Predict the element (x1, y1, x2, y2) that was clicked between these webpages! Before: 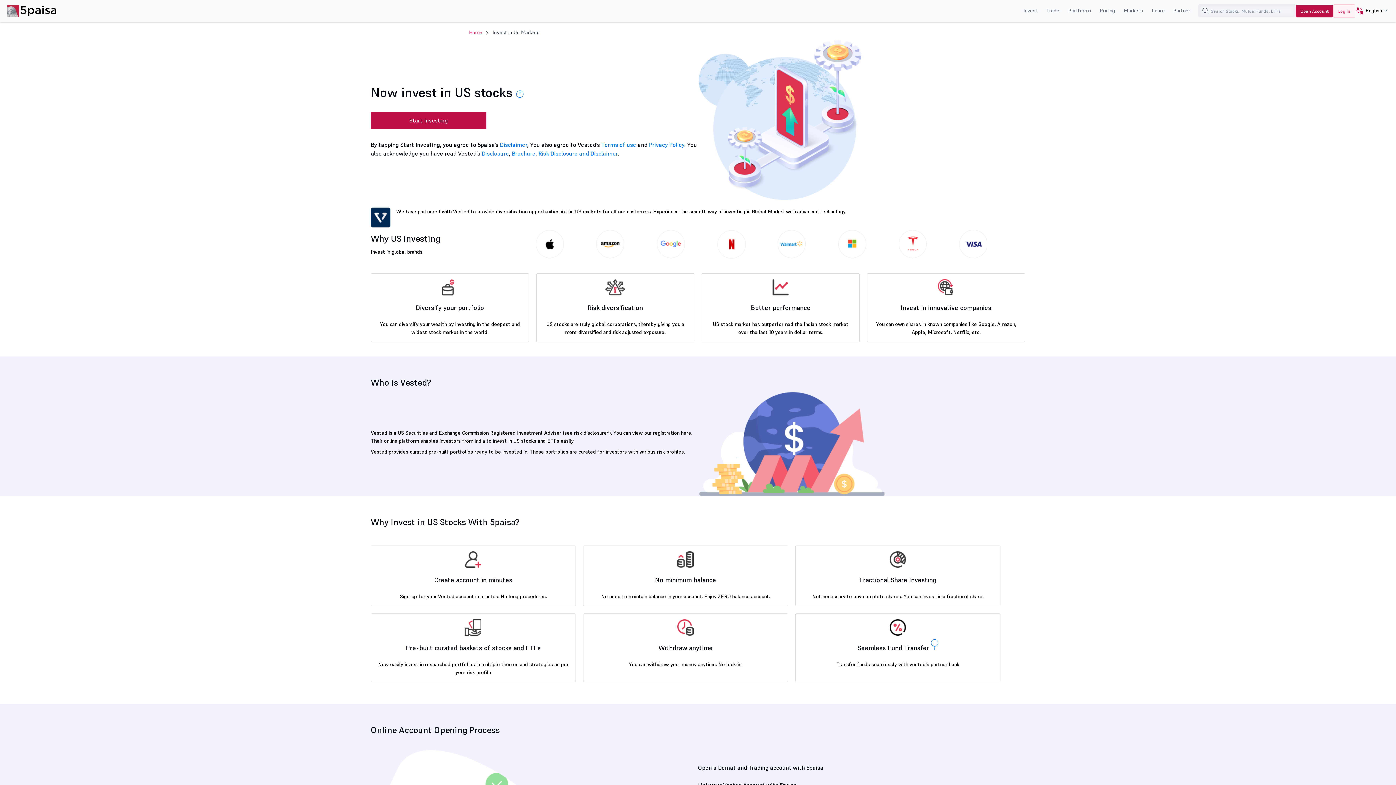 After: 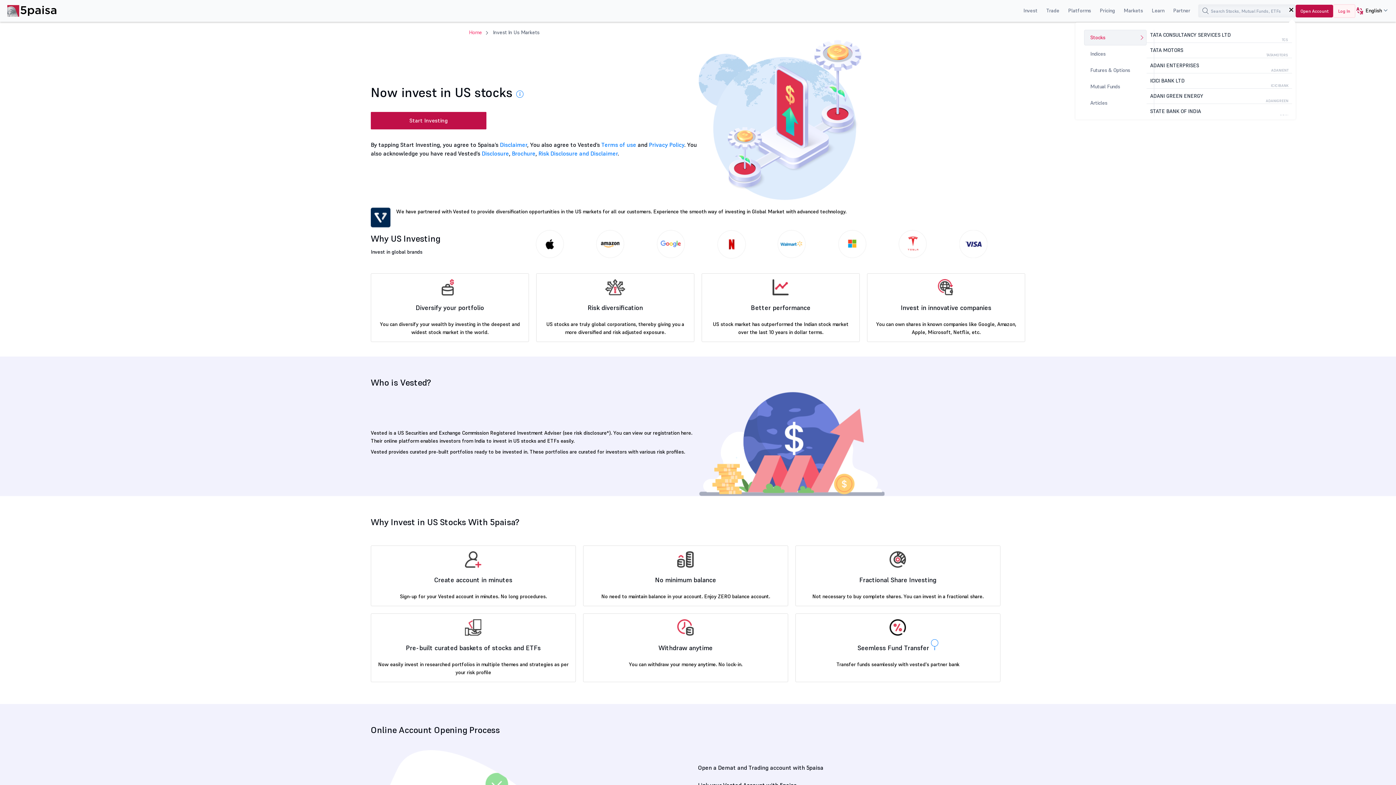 Action: bbox: (1200, 6, 1211, 15)